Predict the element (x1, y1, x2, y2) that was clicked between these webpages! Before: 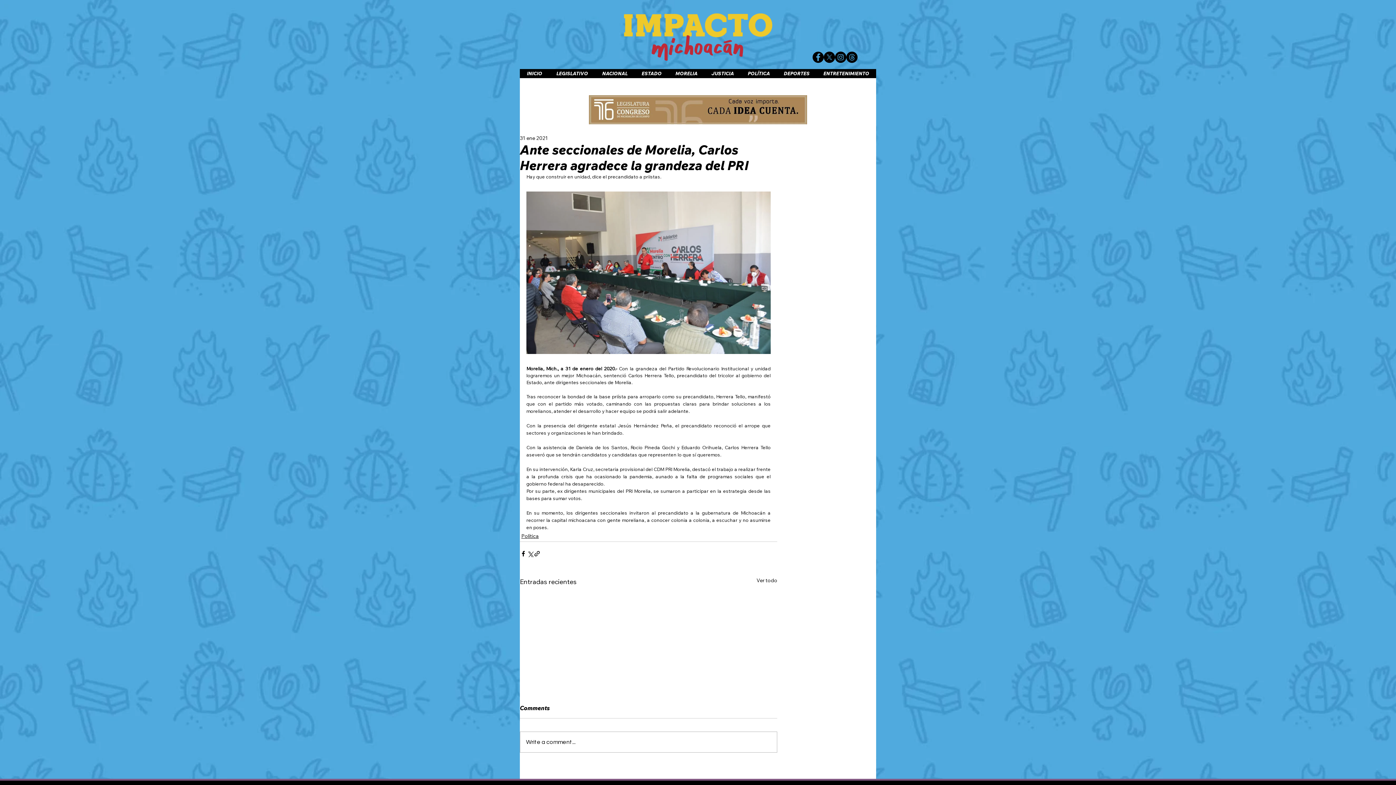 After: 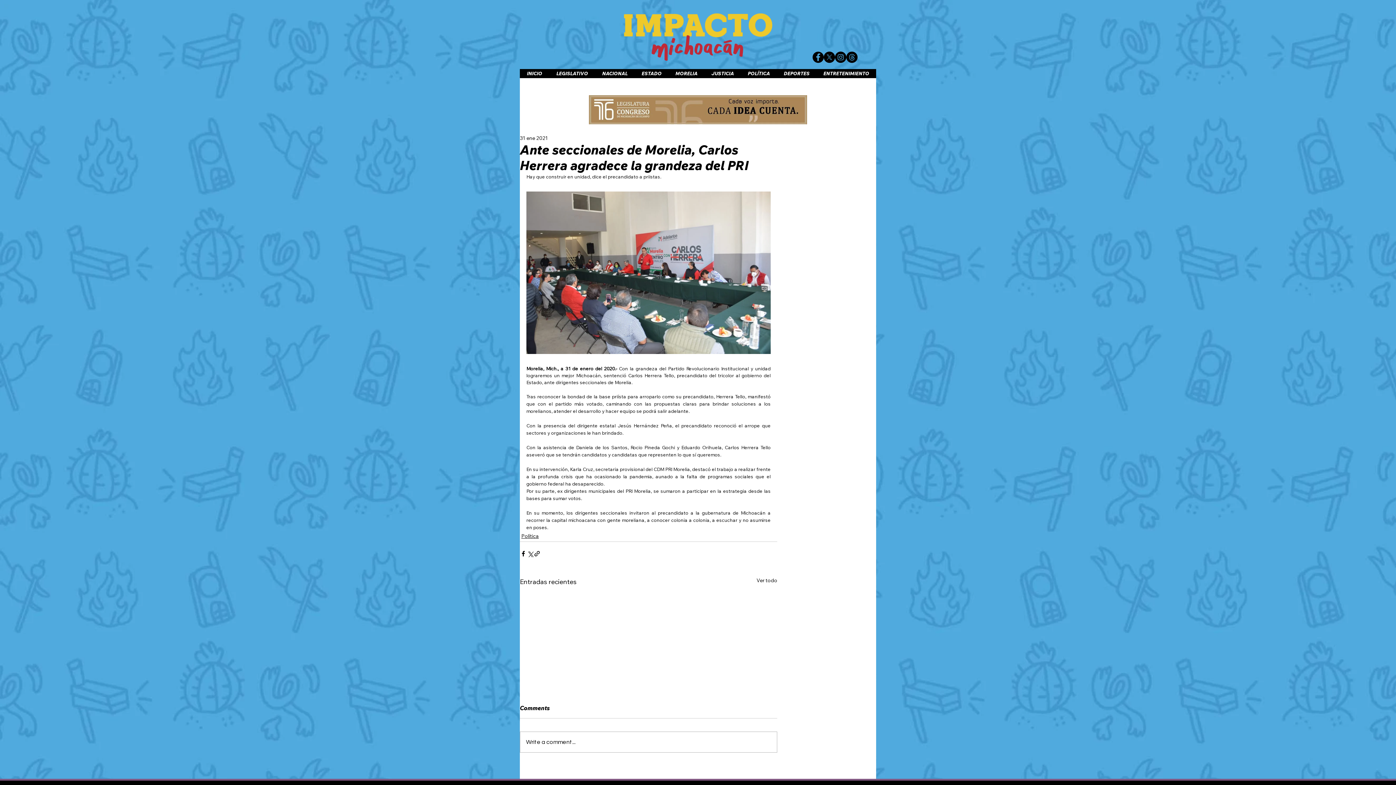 Action: bbox: (835, 51, 846, 62)